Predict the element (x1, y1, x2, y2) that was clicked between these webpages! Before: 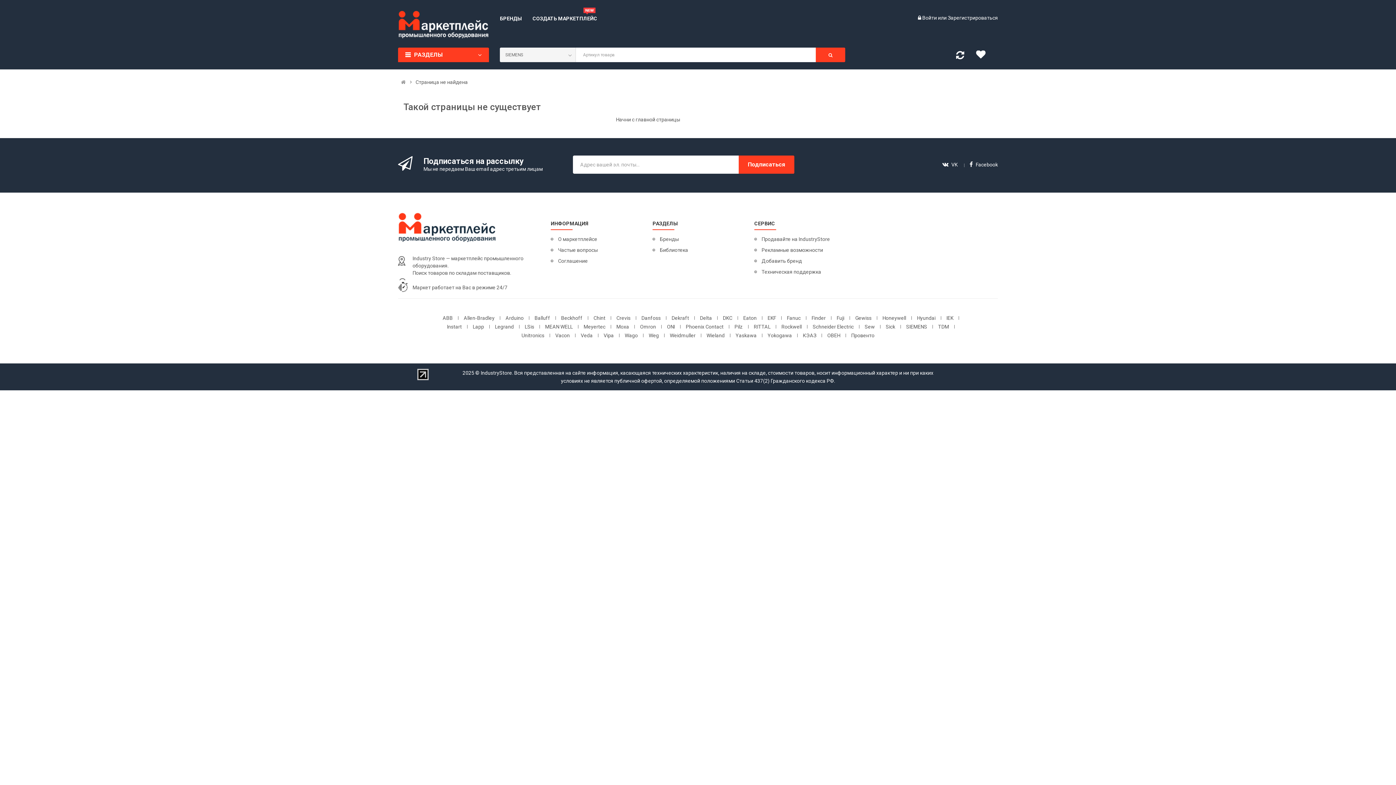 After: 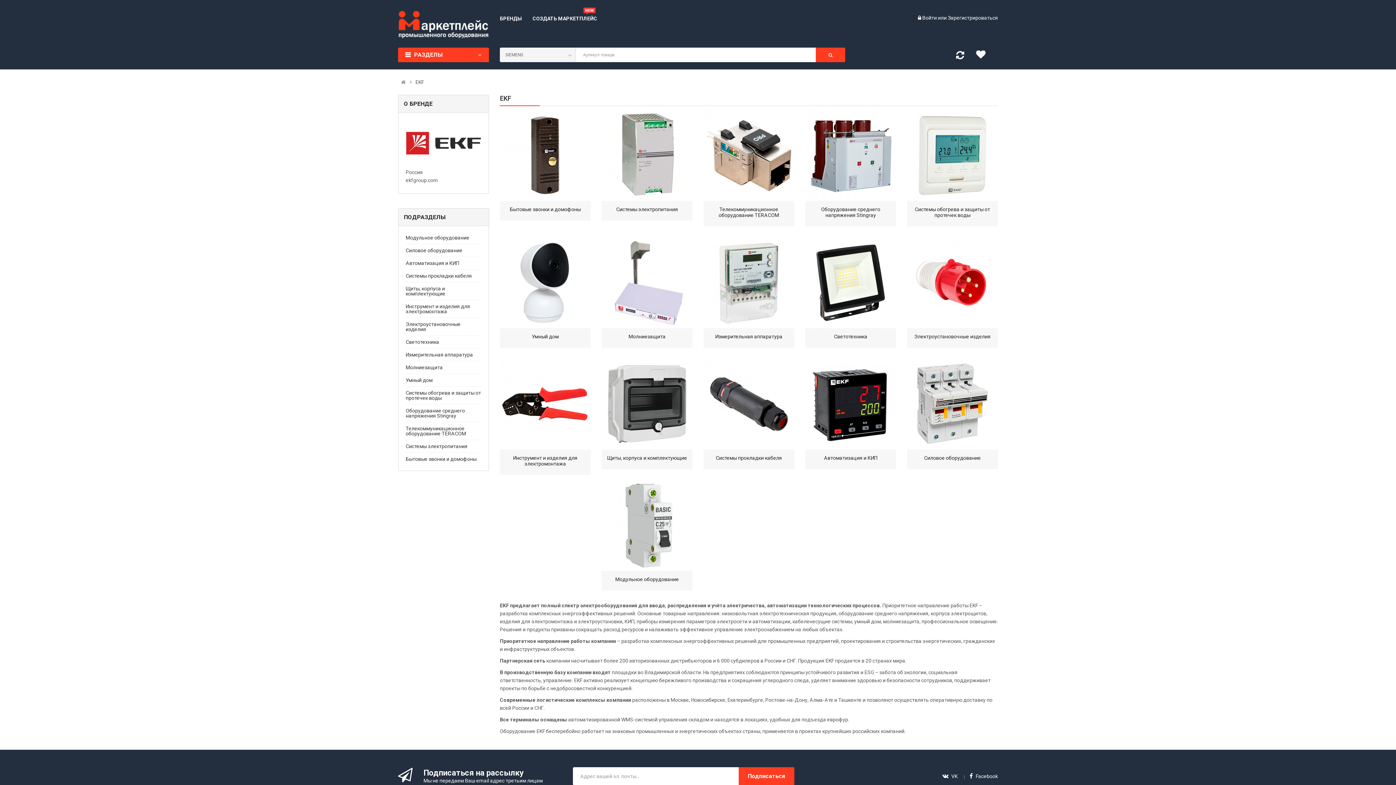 Action: bbox: (767, 315, 776, 320) label: EKF